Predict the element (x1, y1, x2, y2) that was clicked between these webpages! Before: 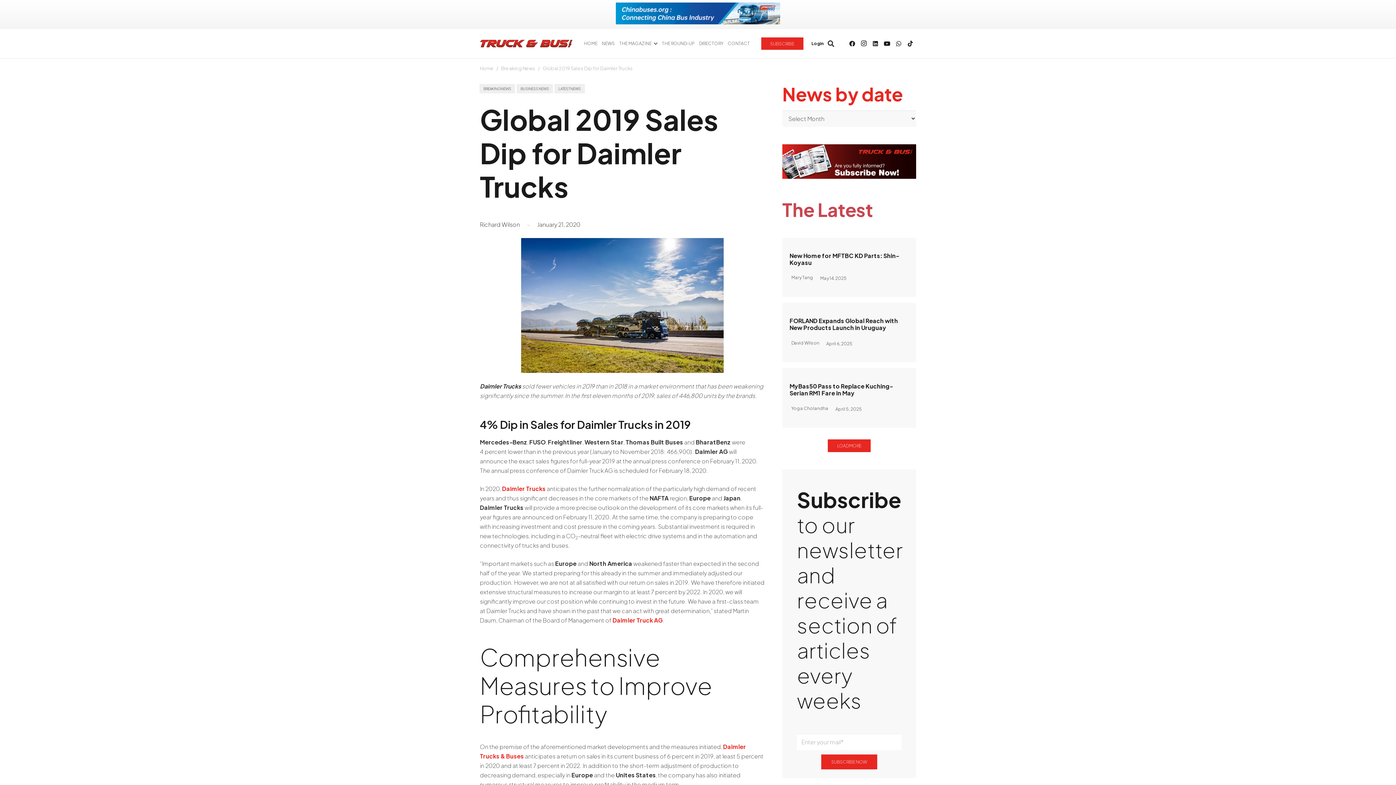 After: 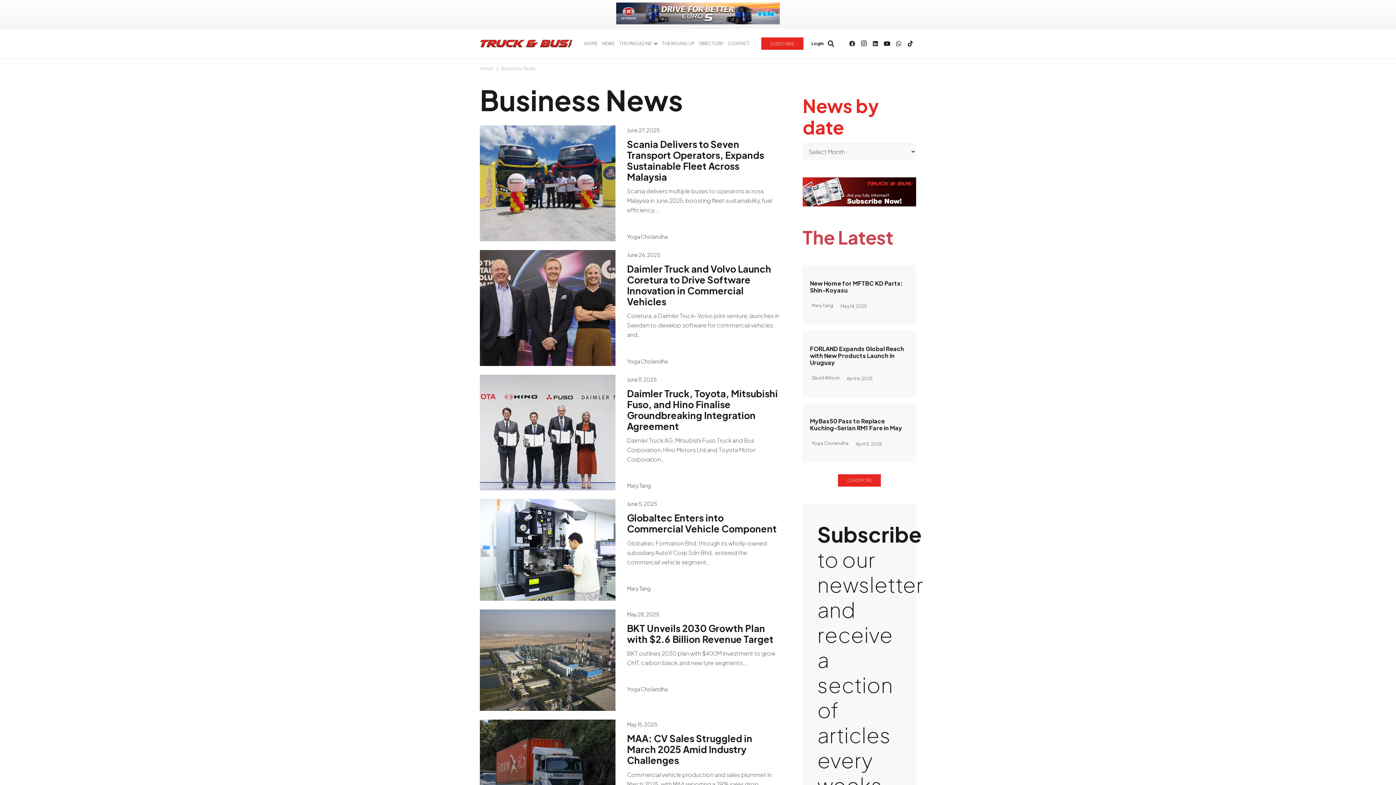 Action: label: BUSINESS NEWS bbox: (516, 84, 553, 93)